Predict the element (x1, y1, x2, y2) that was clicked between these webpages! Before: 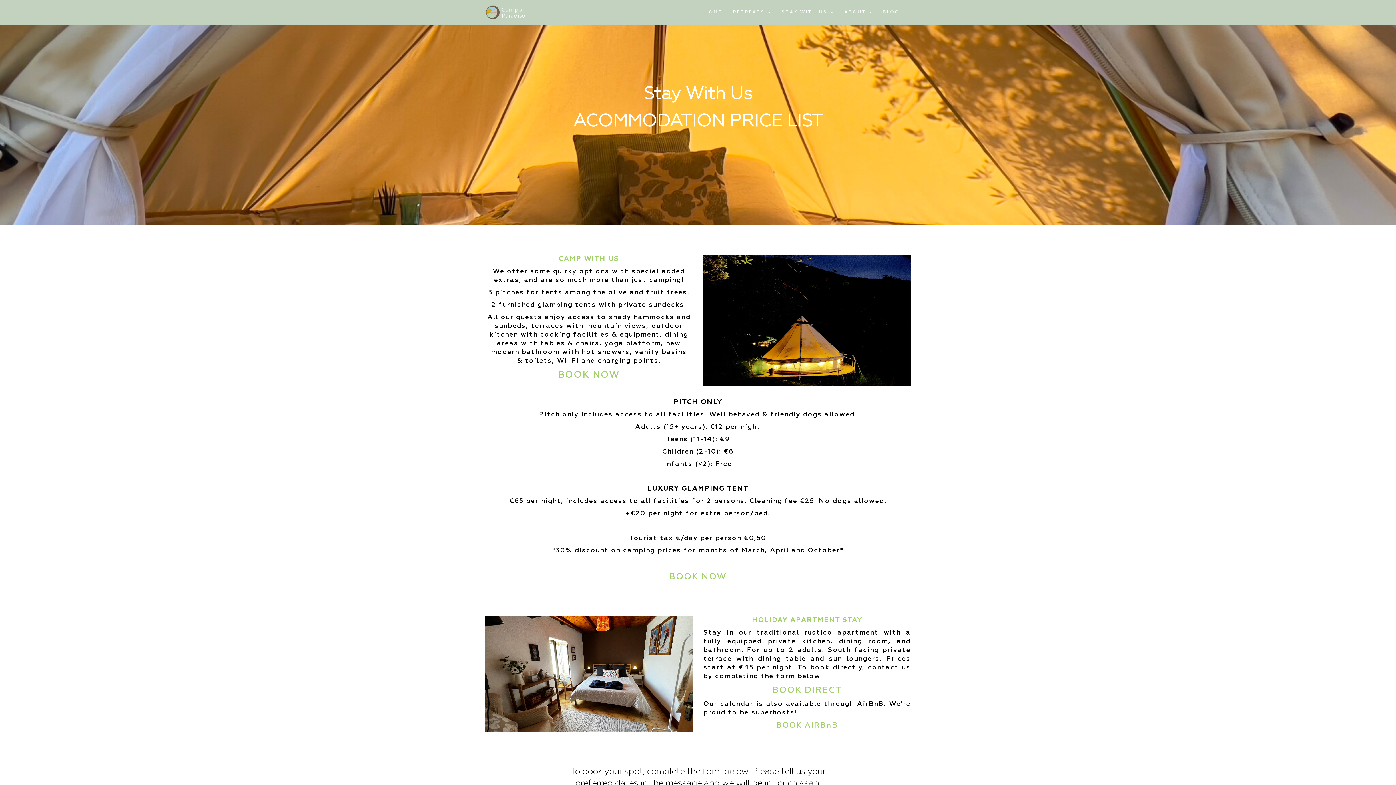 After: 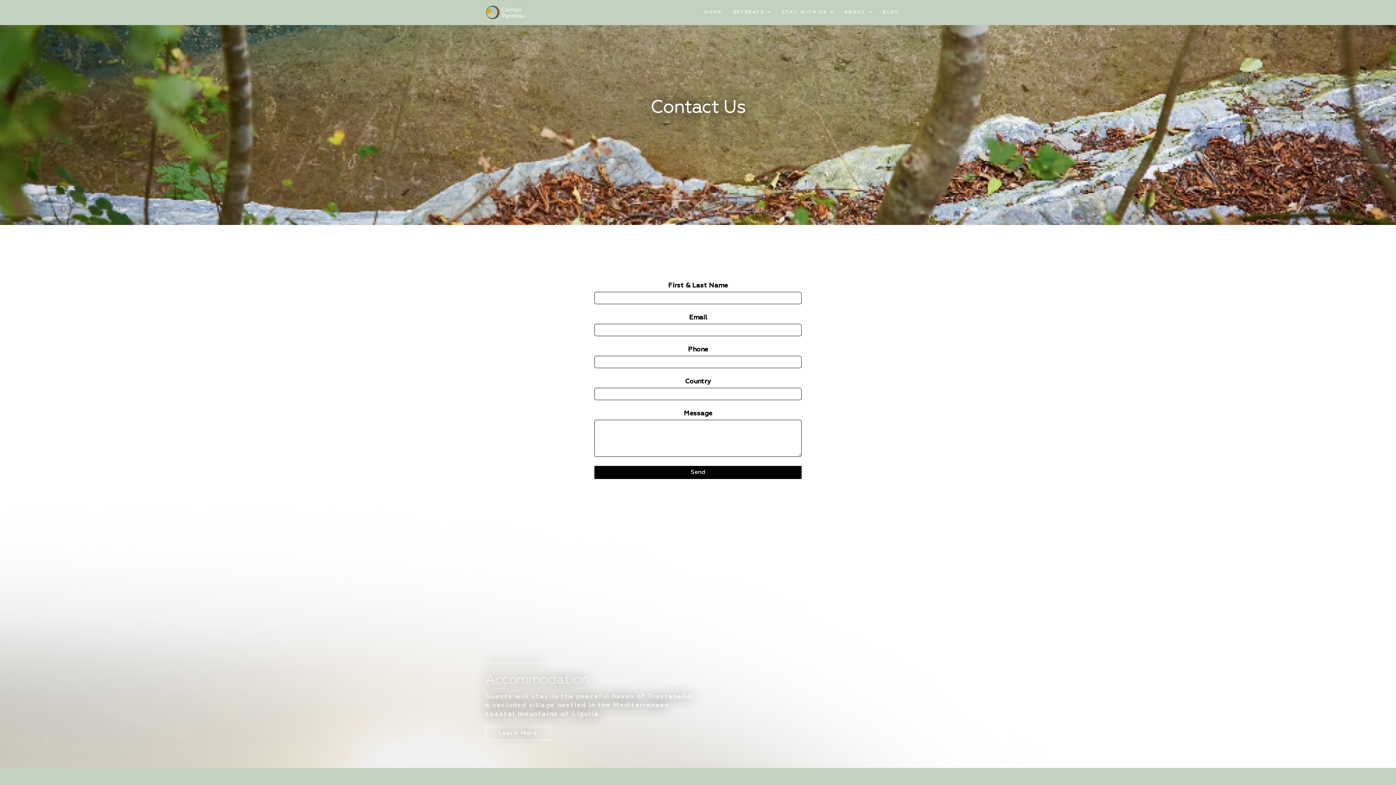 Action: label: BOOK NOW bbox: (669, 572, 727, 581)